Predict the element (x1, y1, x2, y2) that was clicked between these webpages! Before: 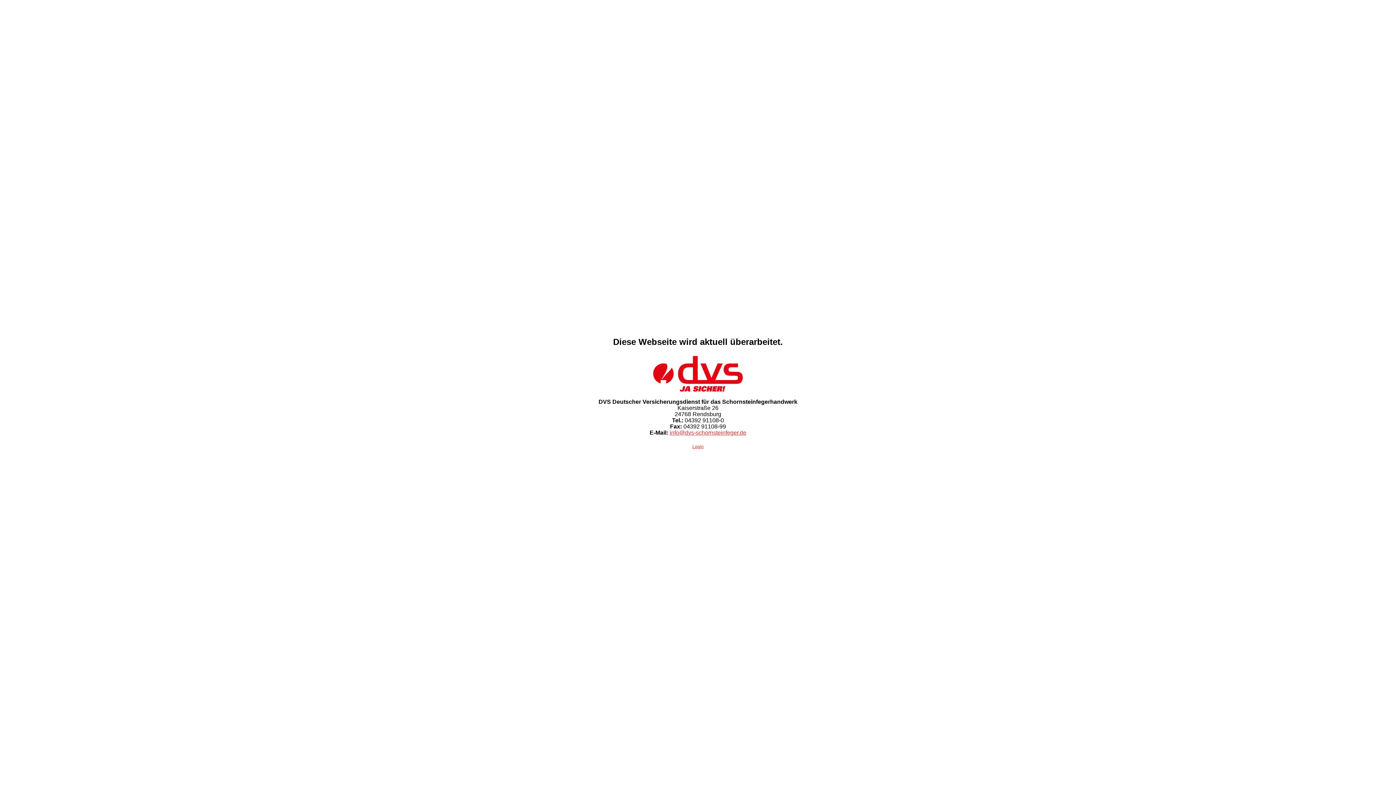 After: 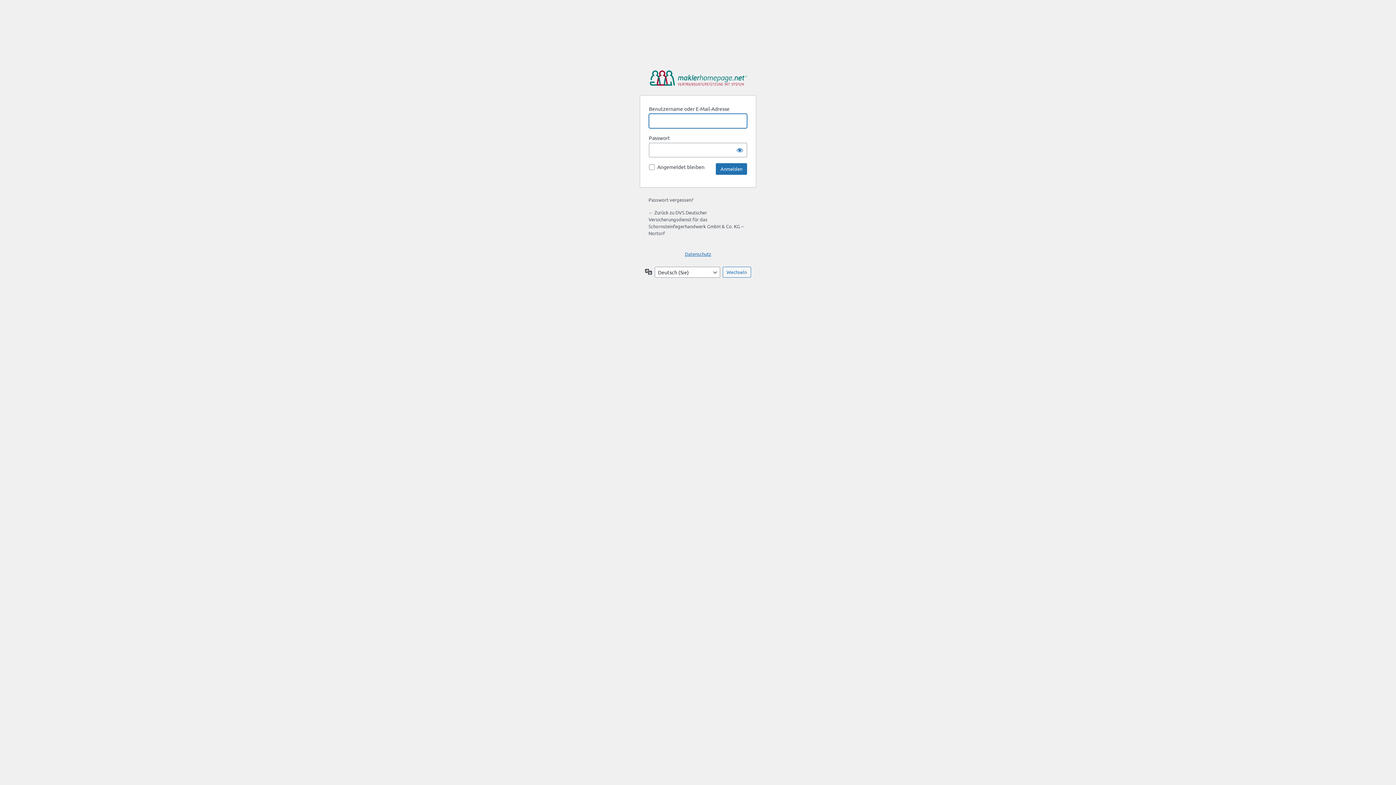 Action: label: Login bbox: (692, 444, 703, 449)